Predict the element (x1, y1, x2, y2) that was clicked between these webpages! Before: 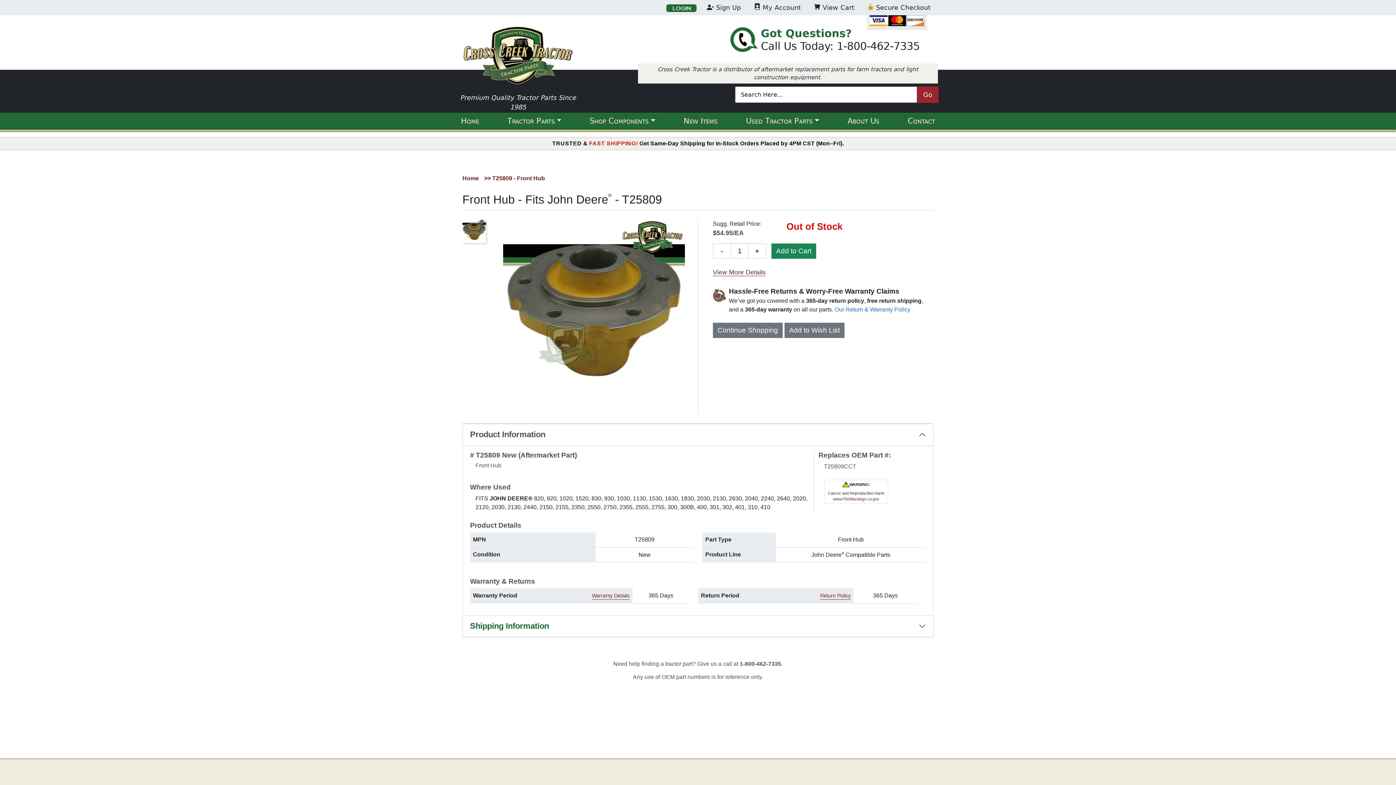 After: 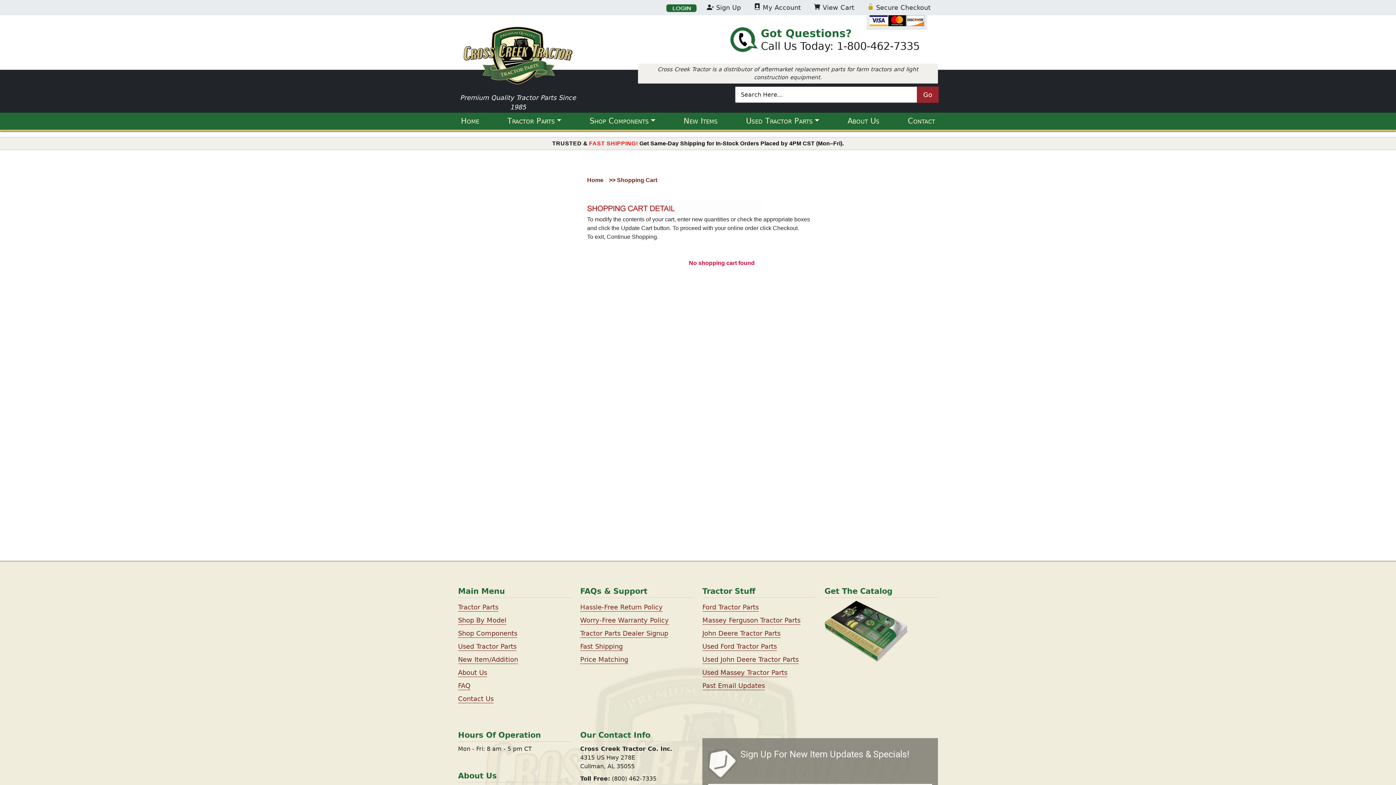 Action: bbox: (811, 0, 857, 15) label:  View Cart